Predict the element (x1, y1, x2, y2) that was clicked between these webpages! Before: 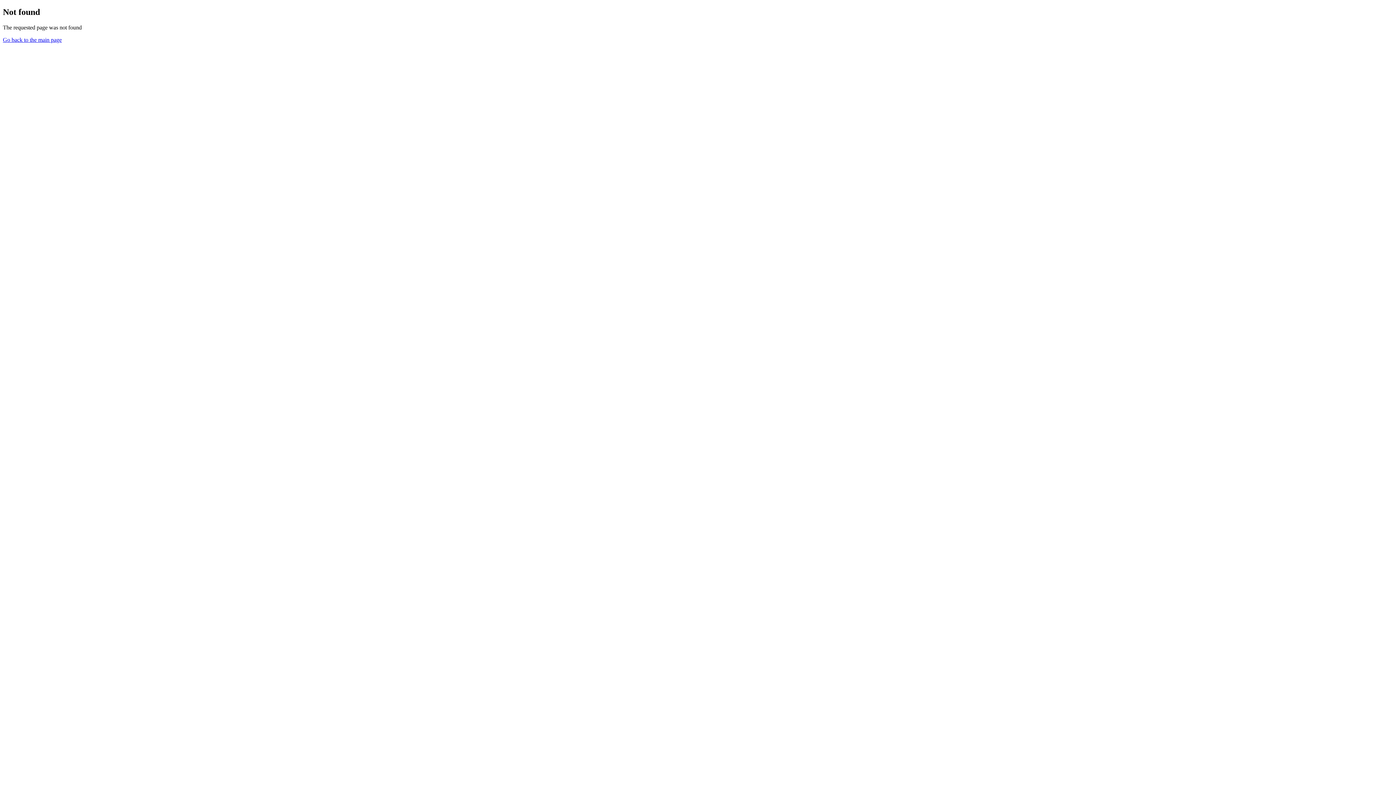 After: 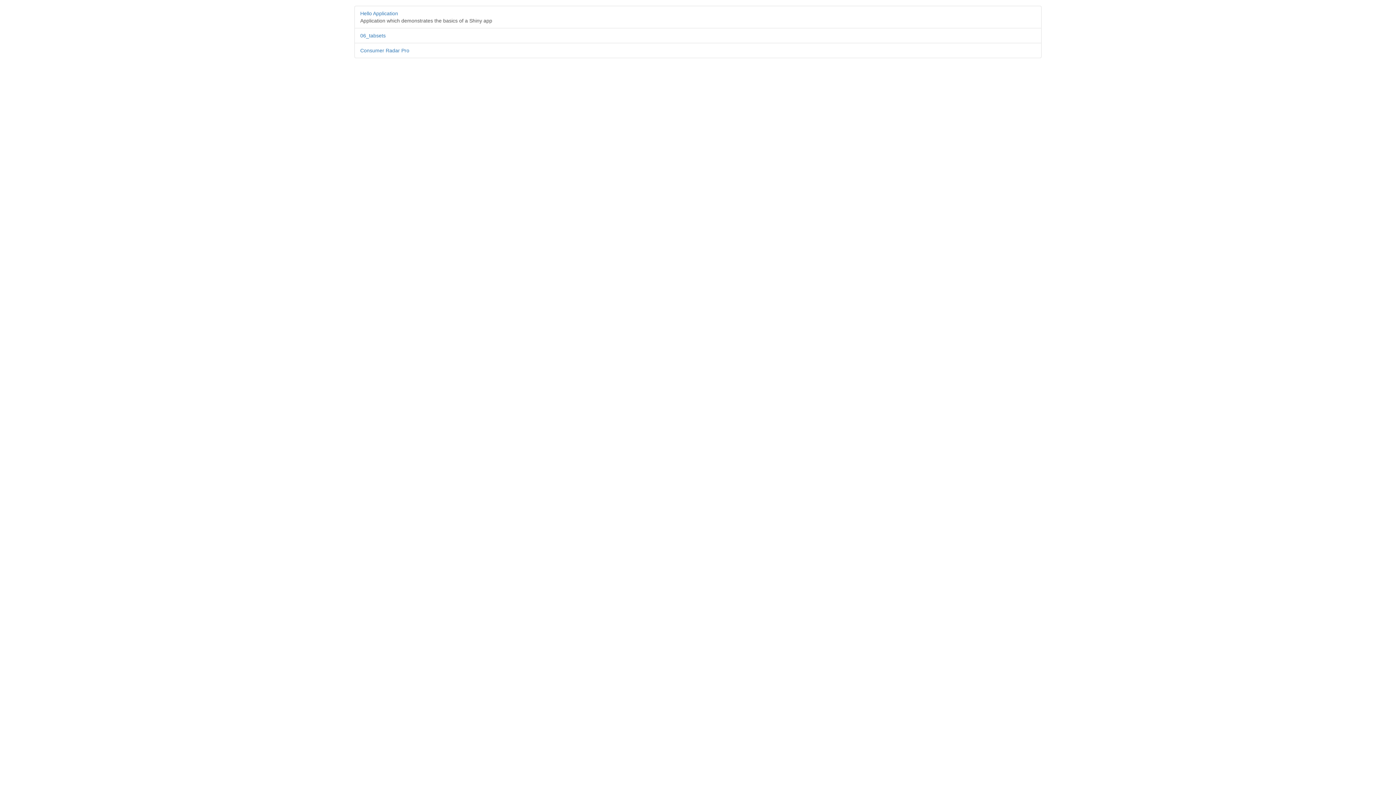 Action: label: Go back to the main page bbox: (2, 36, 61, 42)